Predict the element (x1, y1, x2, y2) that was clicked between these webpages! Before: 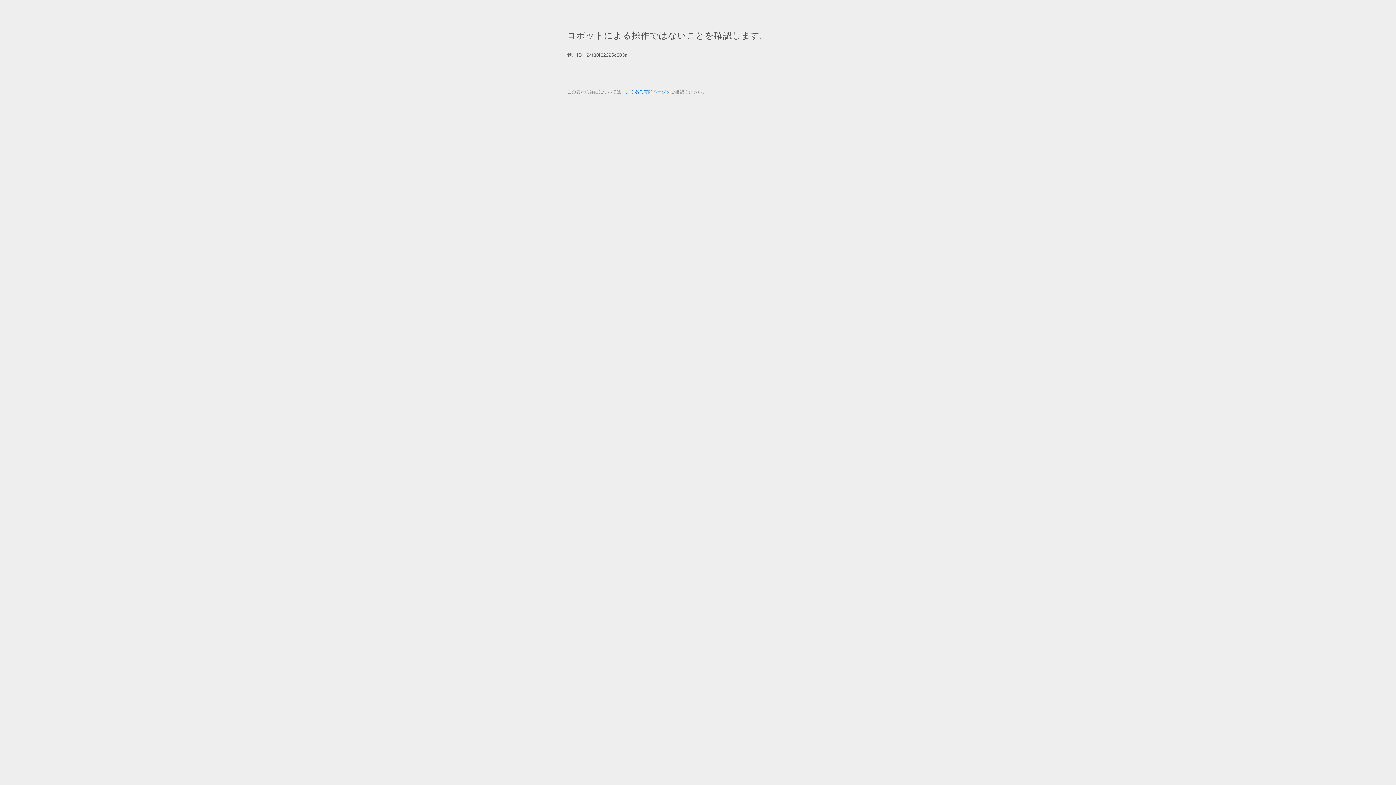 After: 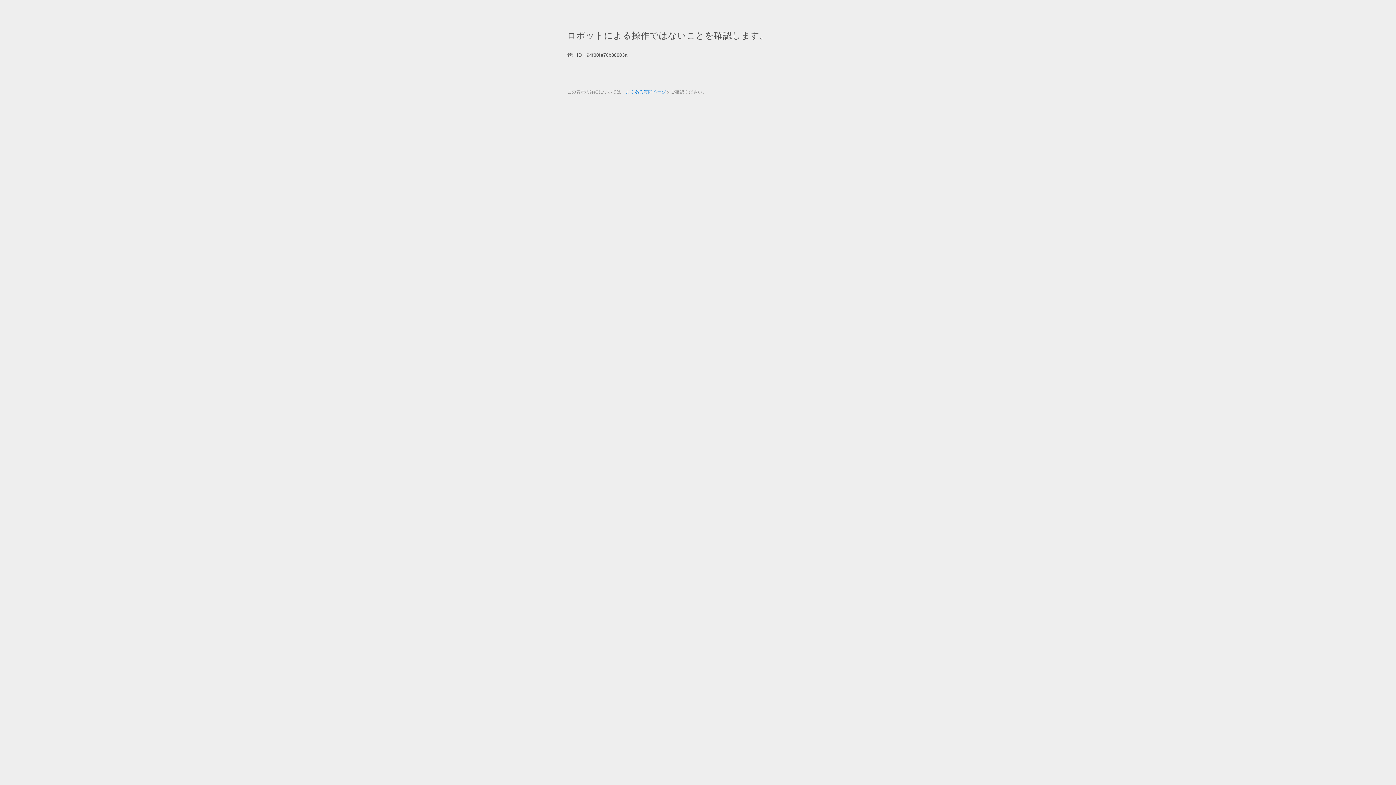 Action: label: よくある質問ページ bbox: (625, 89, 666, 94)